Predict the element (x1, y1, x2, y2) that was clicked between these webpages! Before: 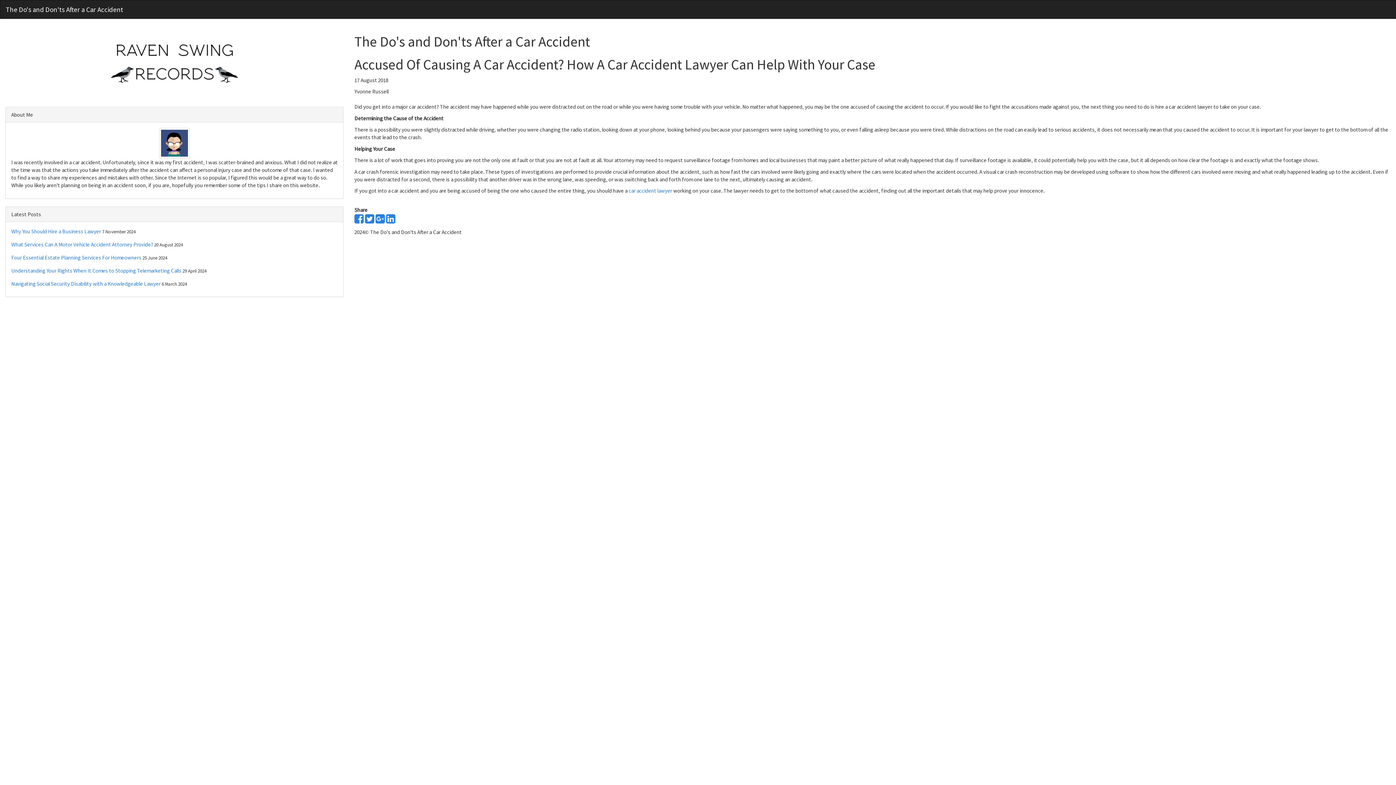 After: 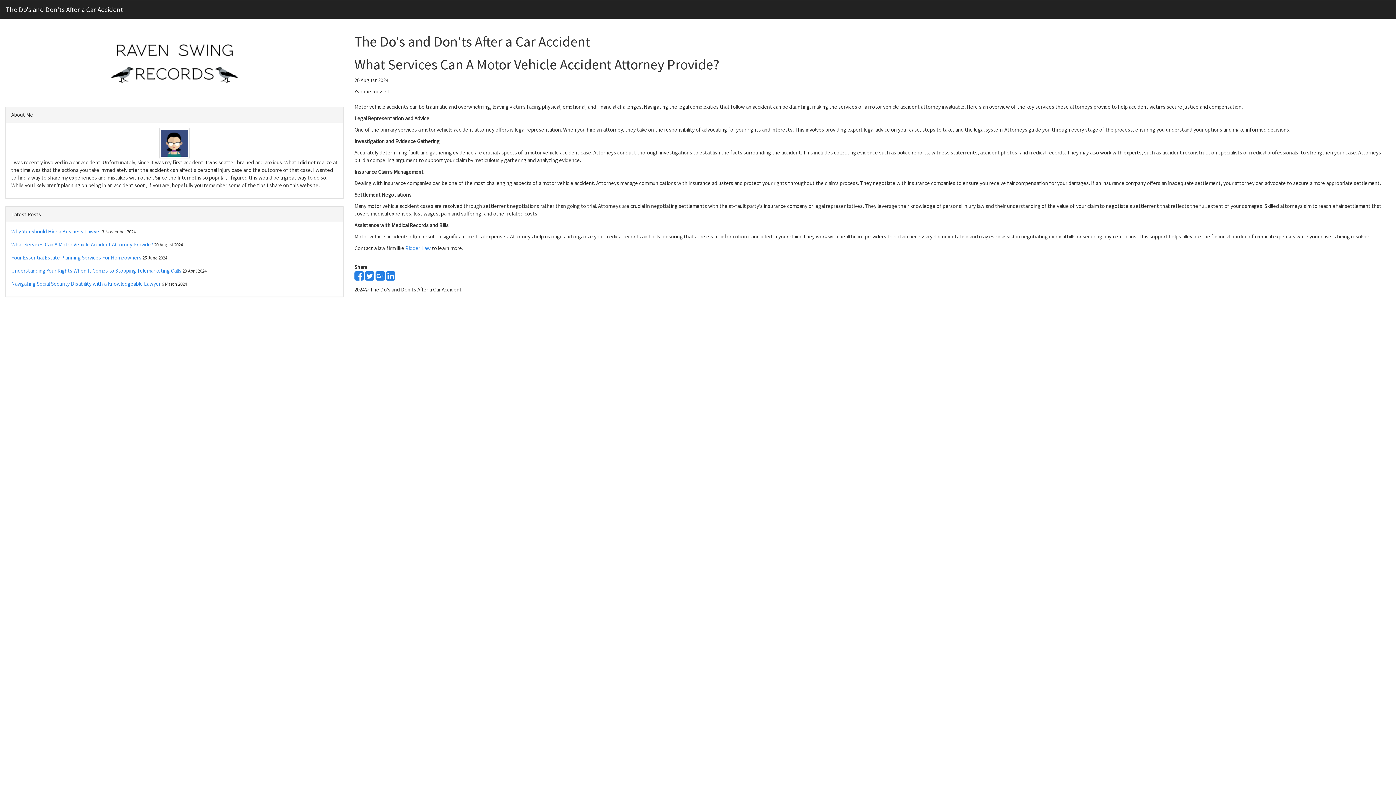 Action: label: What Services Can A Motor Vehicle Accident Attorney Provide? bbox: (11, 240, 153, 247)